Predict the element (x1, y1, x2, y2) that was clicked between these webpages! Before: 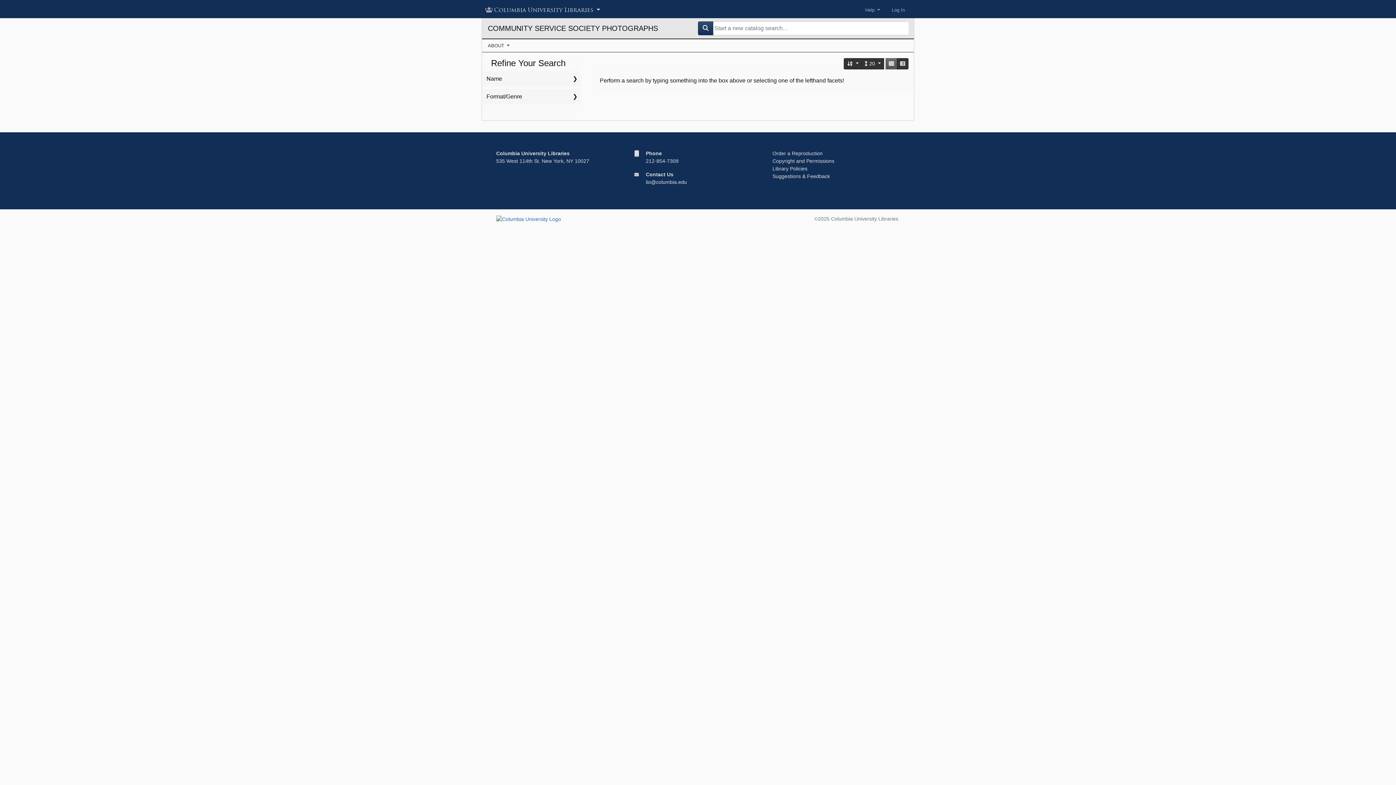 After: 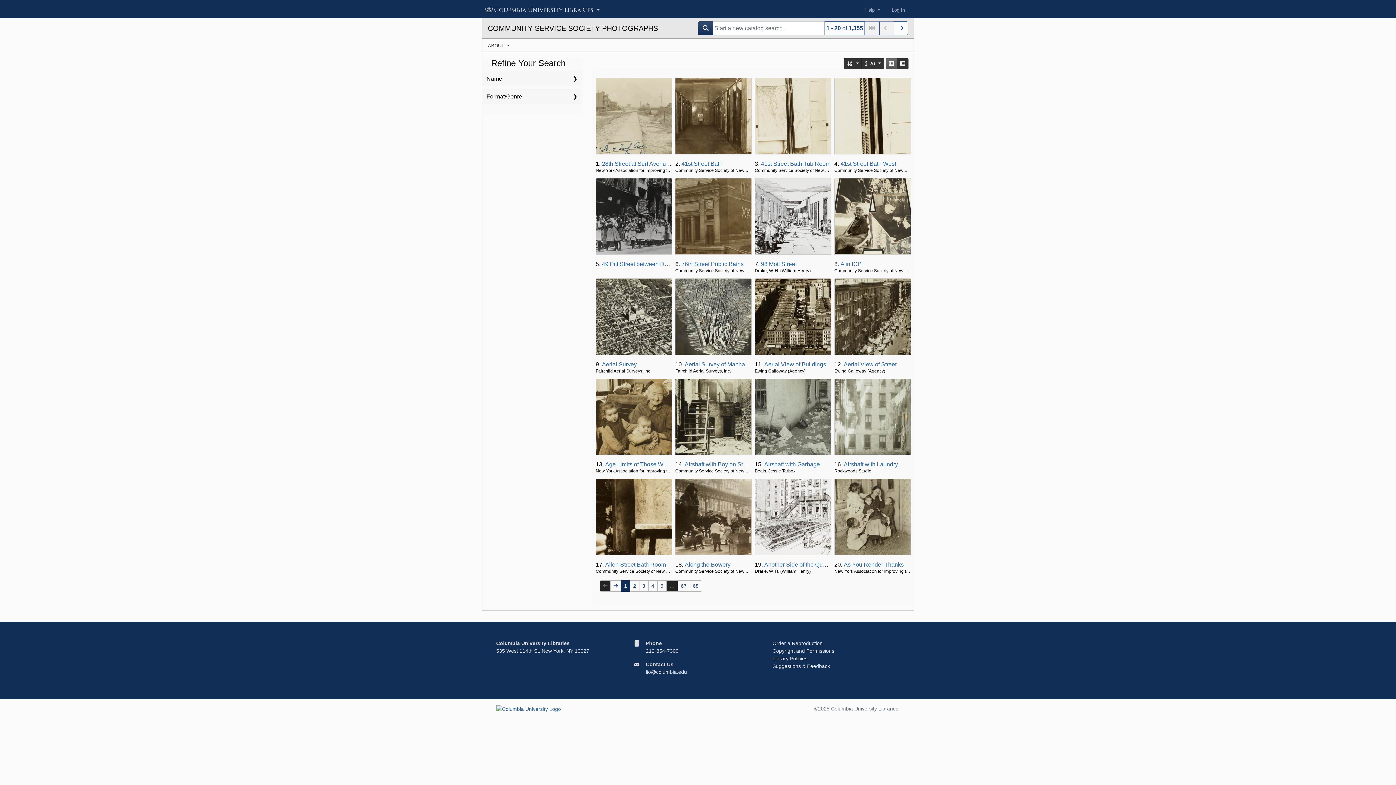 Action: bbox: (698, 21, 713, 35)